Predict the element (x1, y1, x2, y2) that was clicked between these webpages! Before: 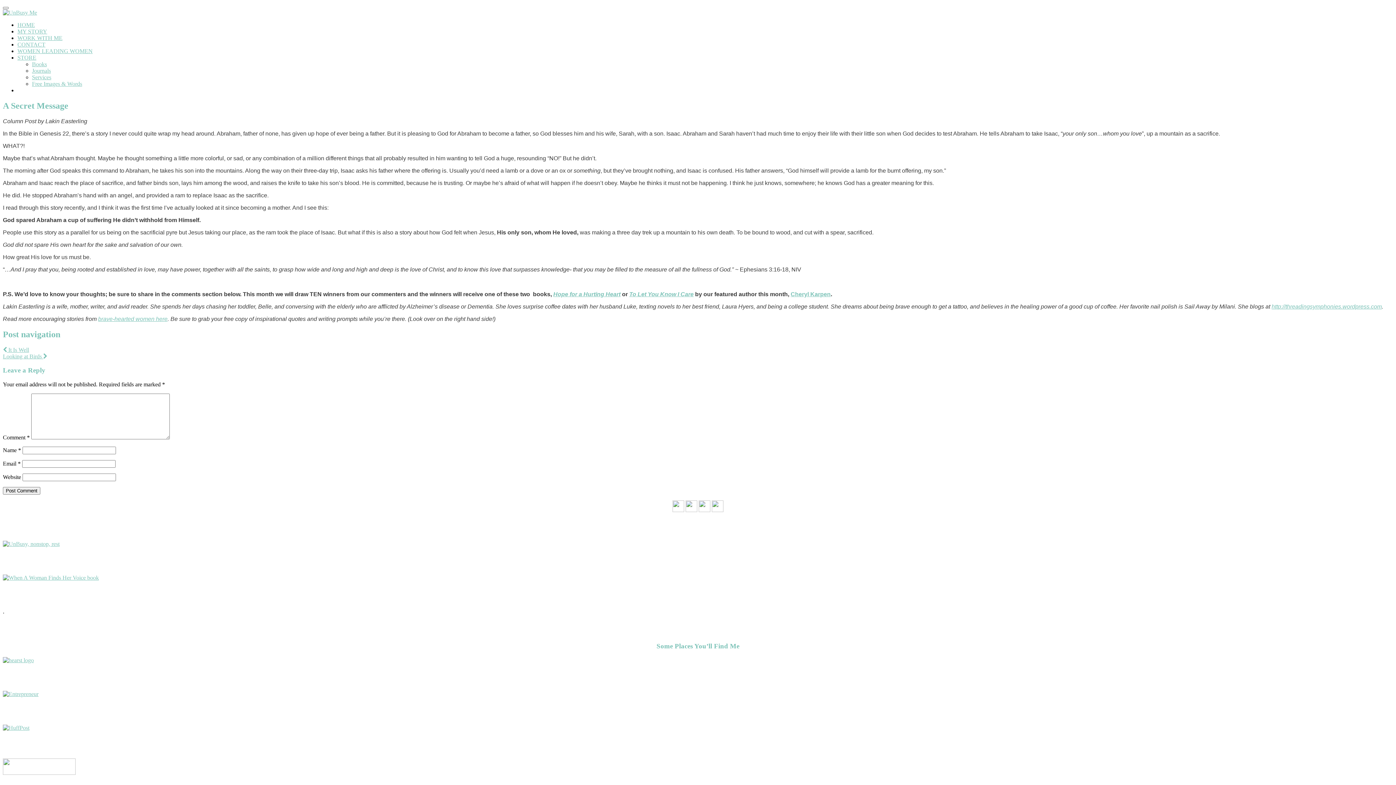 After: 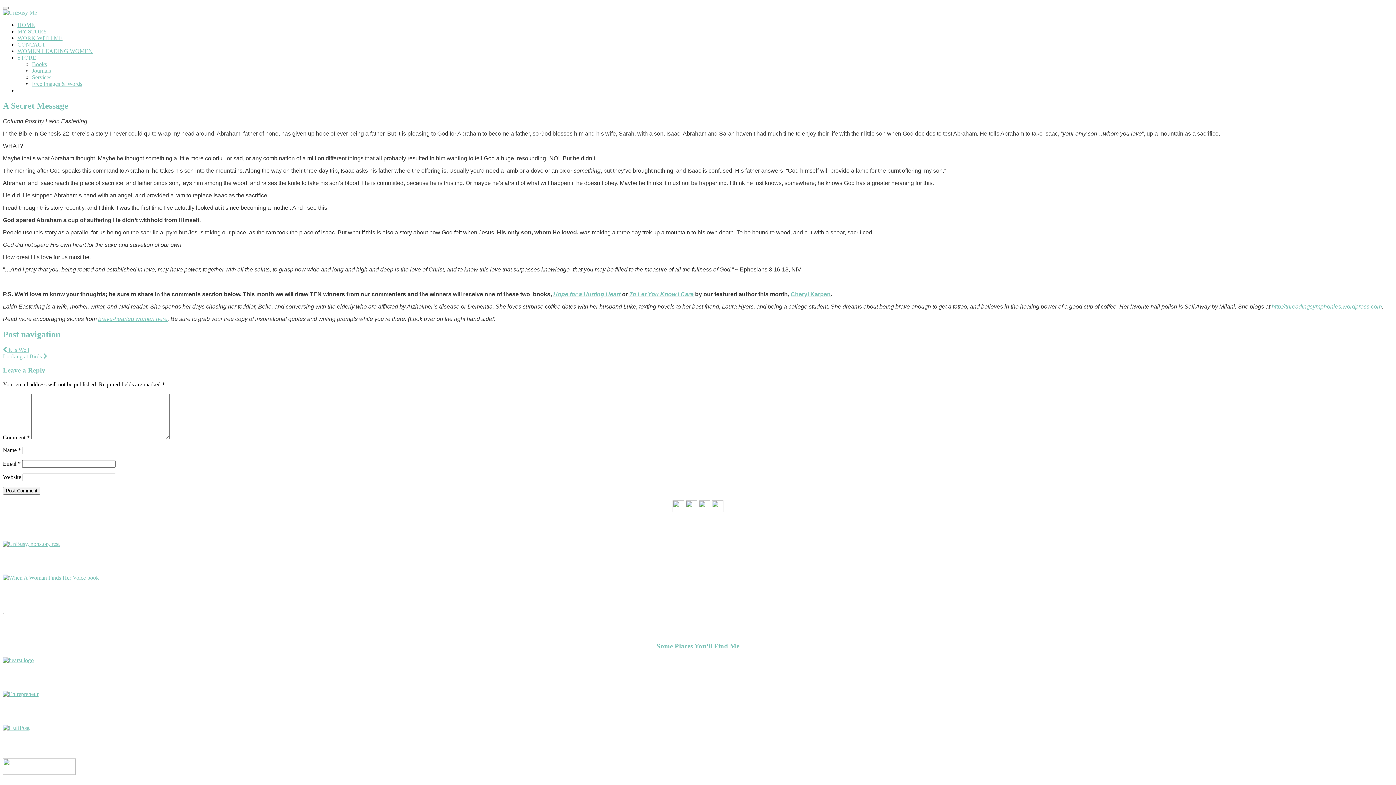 Action: label: brave-hearted women here bbox: (98, 315, 167, 322)